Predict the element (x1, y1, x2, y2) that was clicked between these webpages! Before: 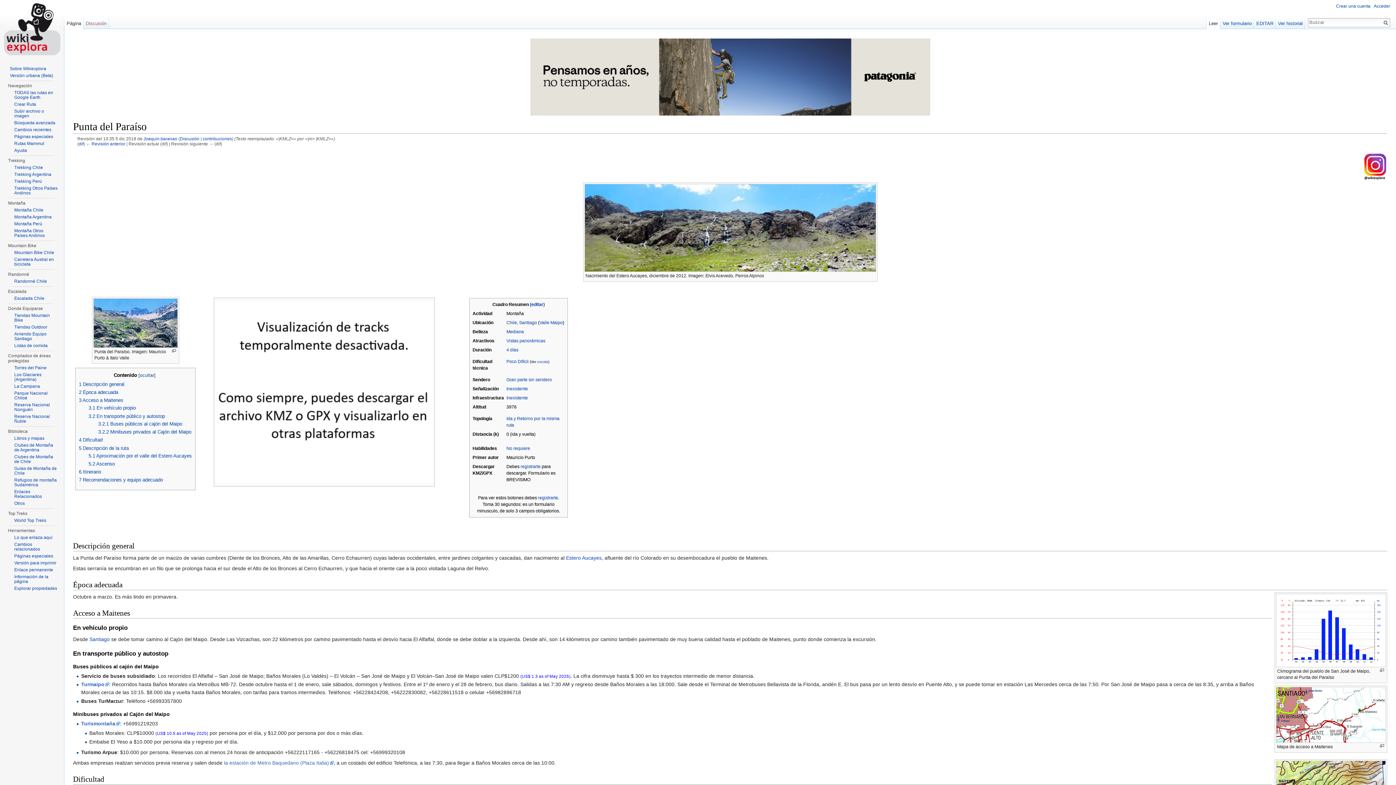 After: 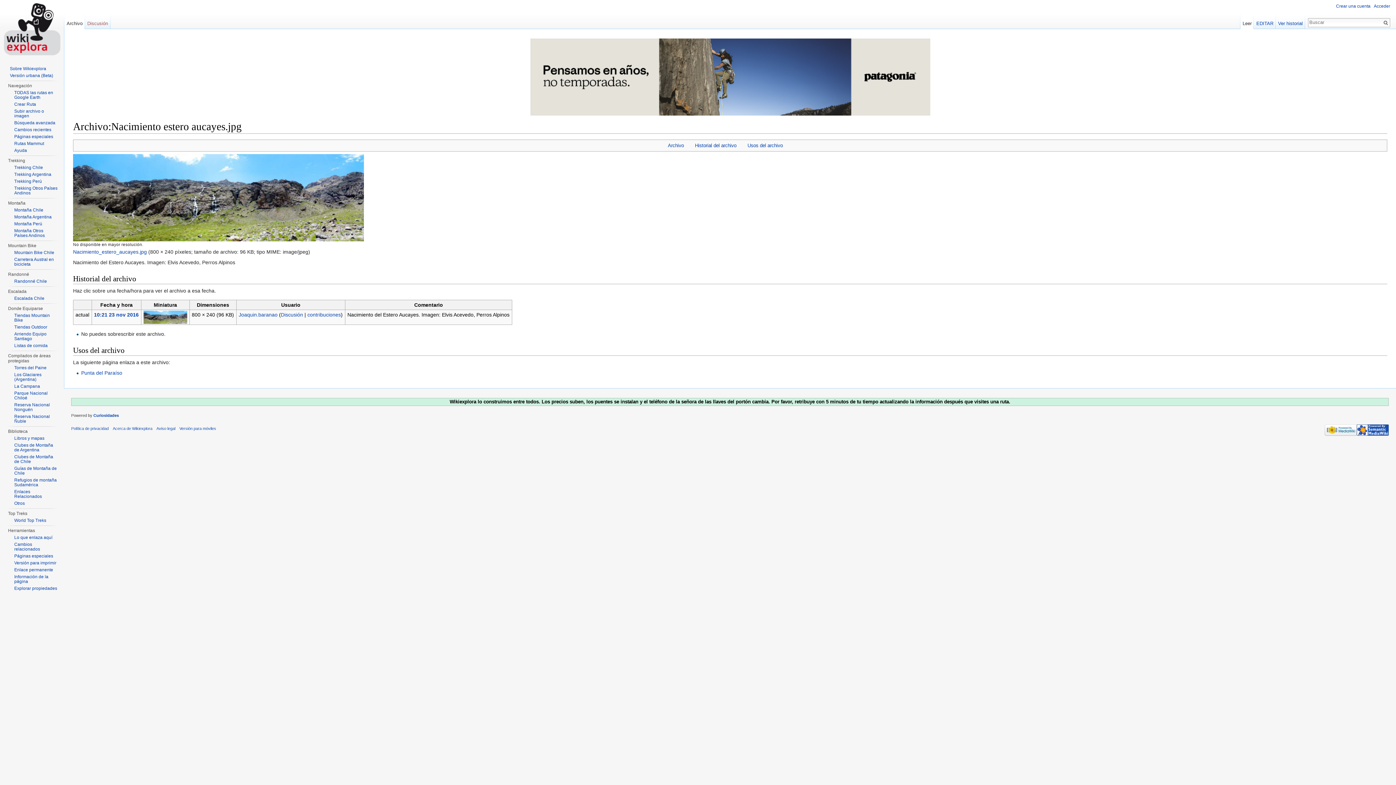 Action: bbox: (584, 224, 876, 230)